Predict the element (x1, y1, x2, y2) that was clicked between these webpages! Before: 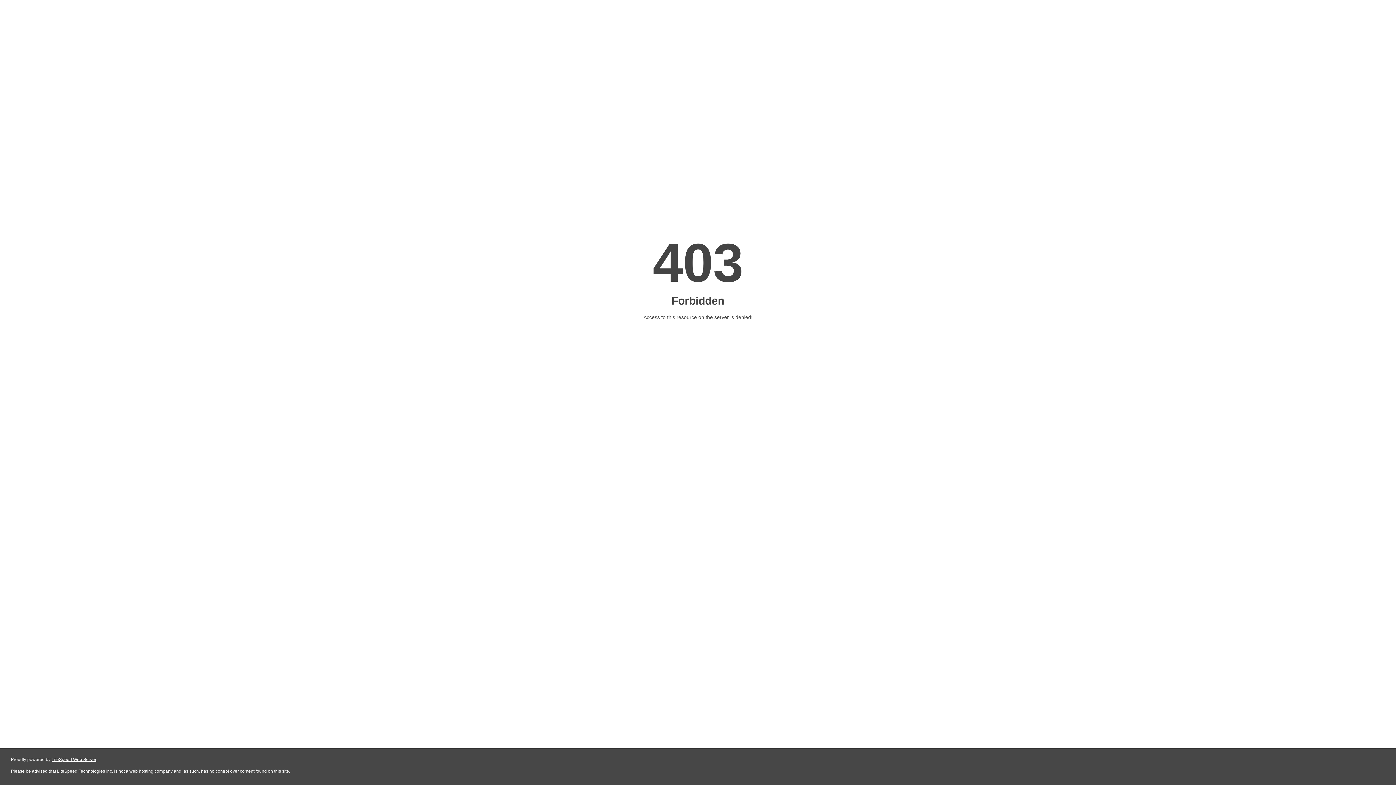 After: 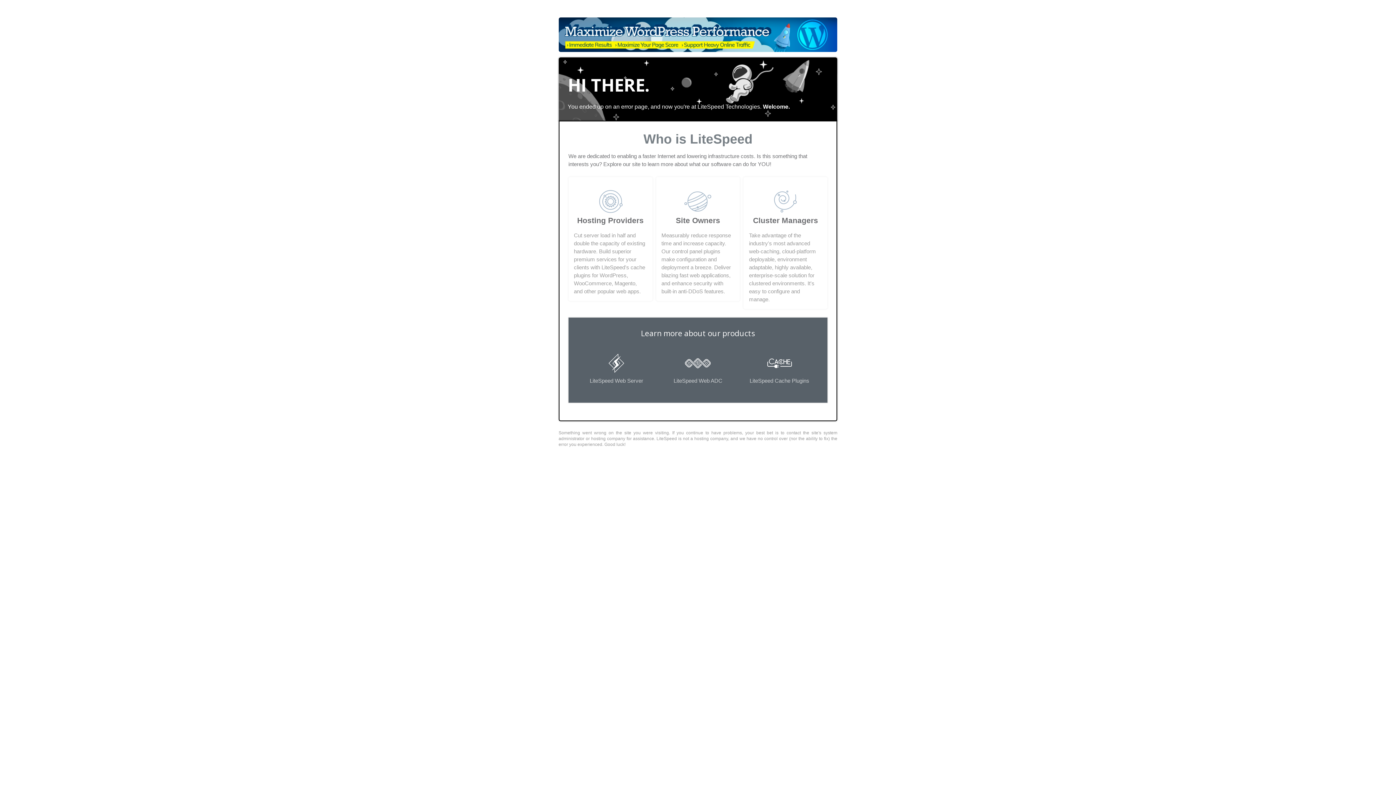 Action: label: LiteSpeed Web Server bbox: (51, 757, 96, 762)